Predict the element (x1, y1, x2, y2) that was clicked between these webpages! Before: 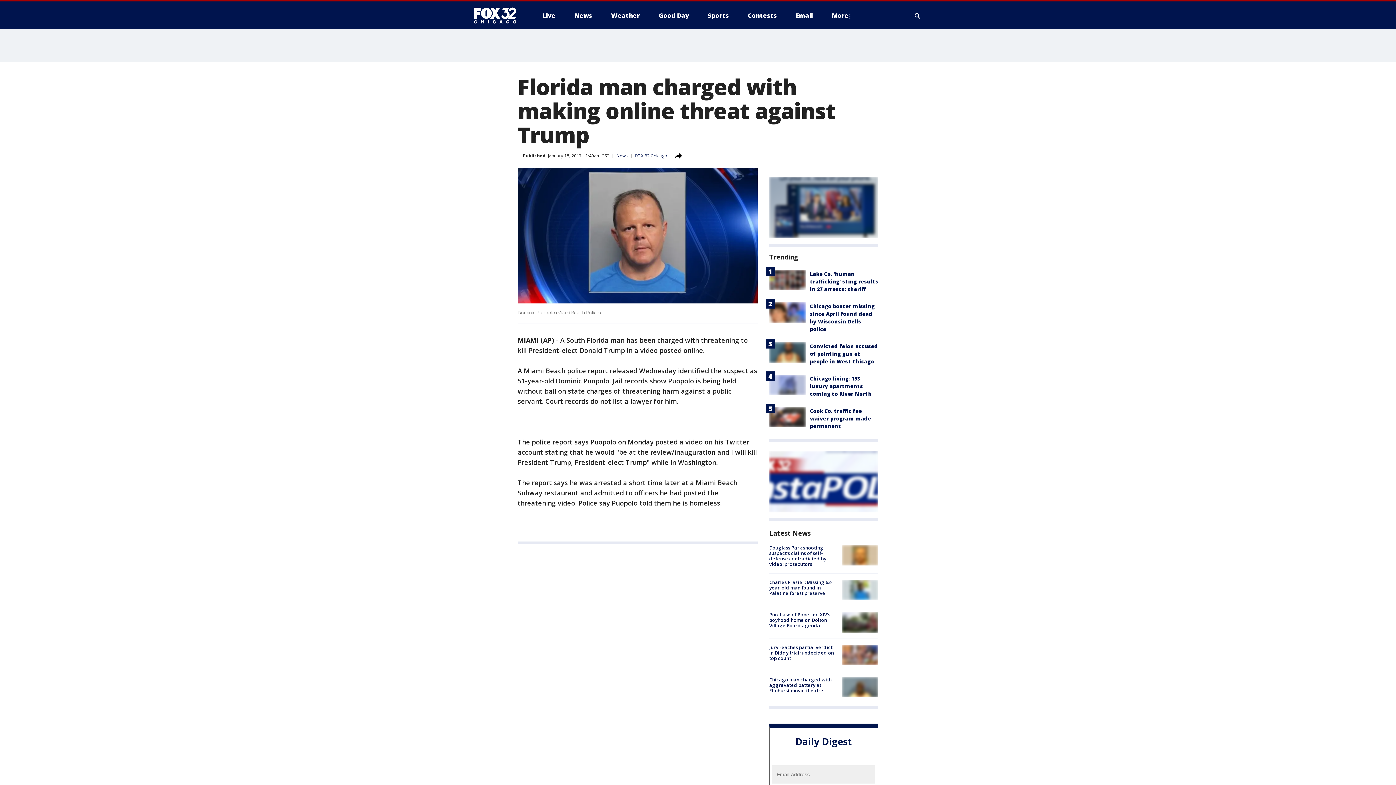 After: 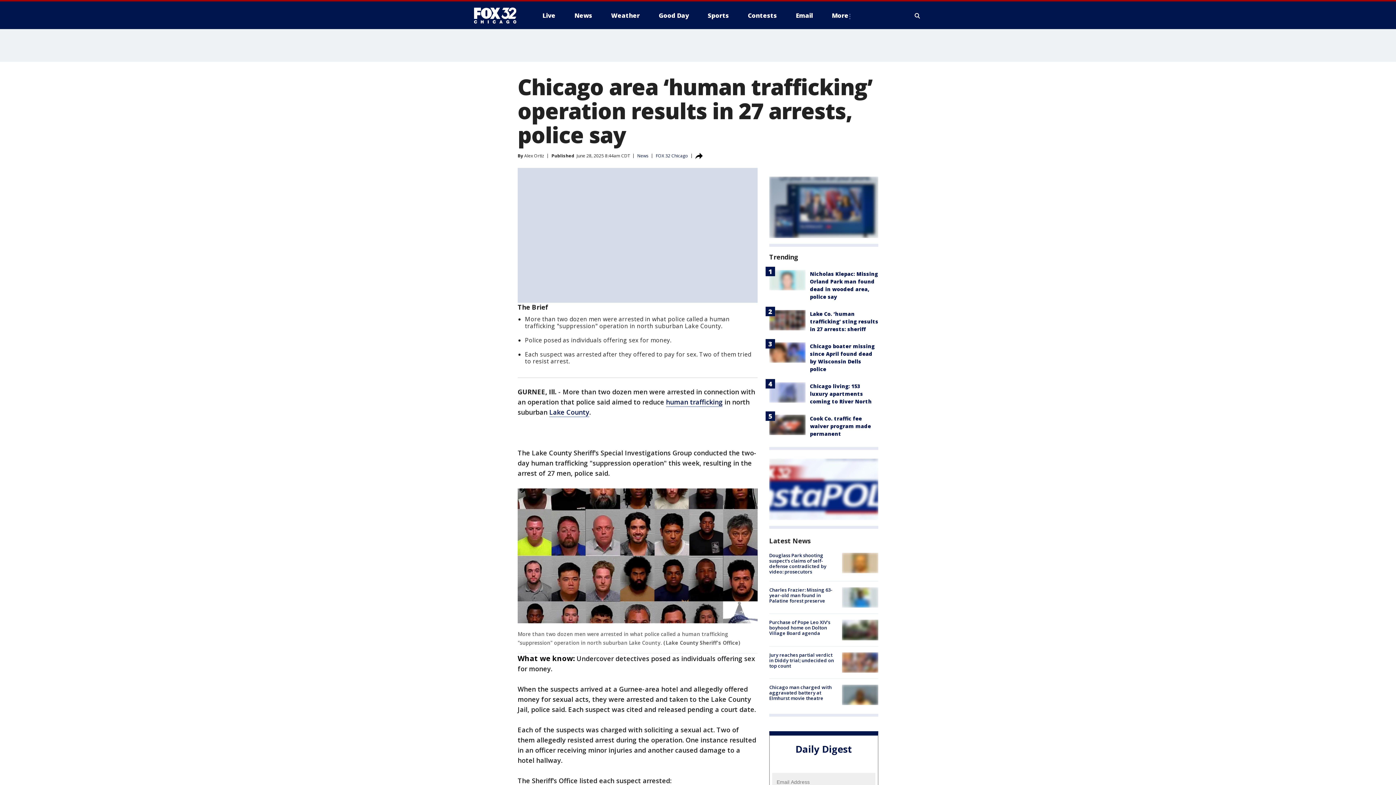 Action: bbox: (769, 270, 805, 290)